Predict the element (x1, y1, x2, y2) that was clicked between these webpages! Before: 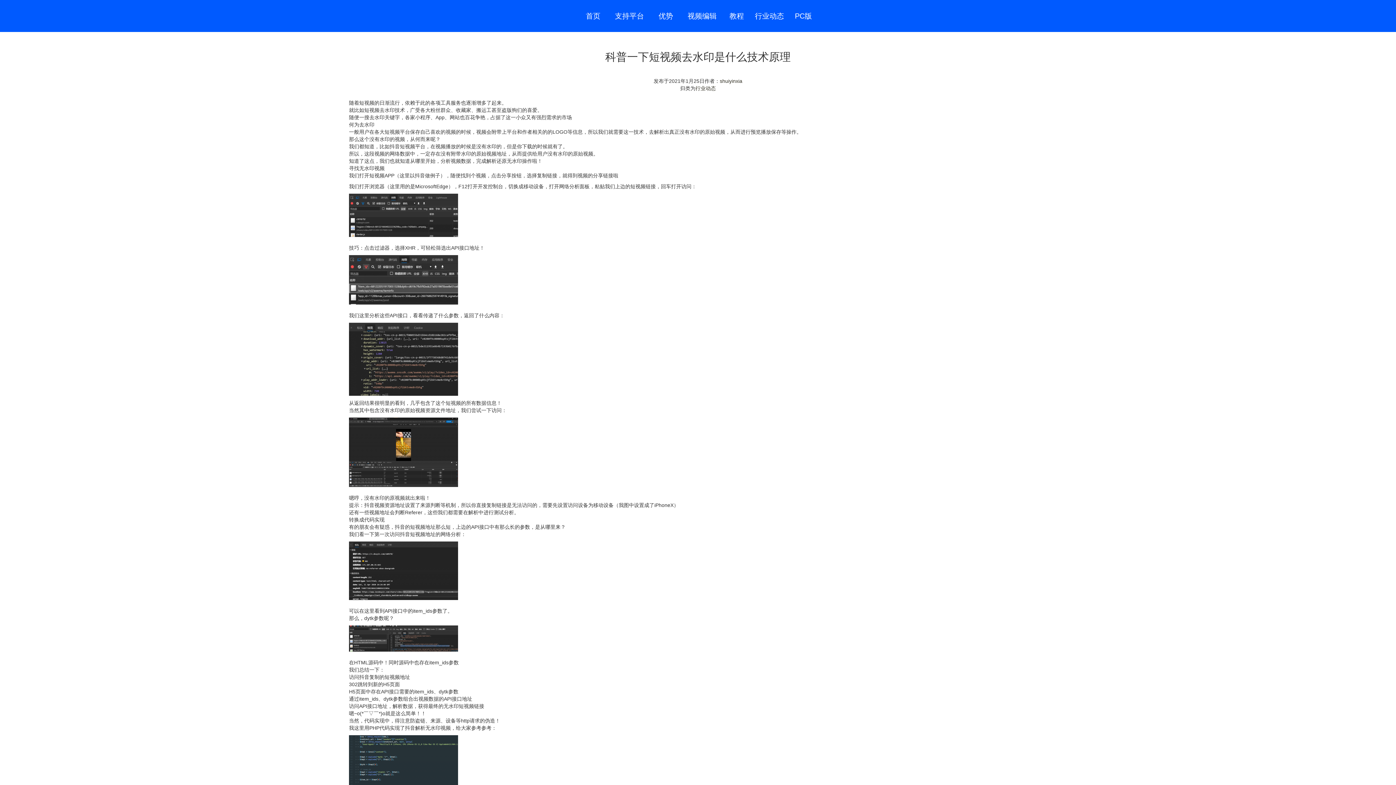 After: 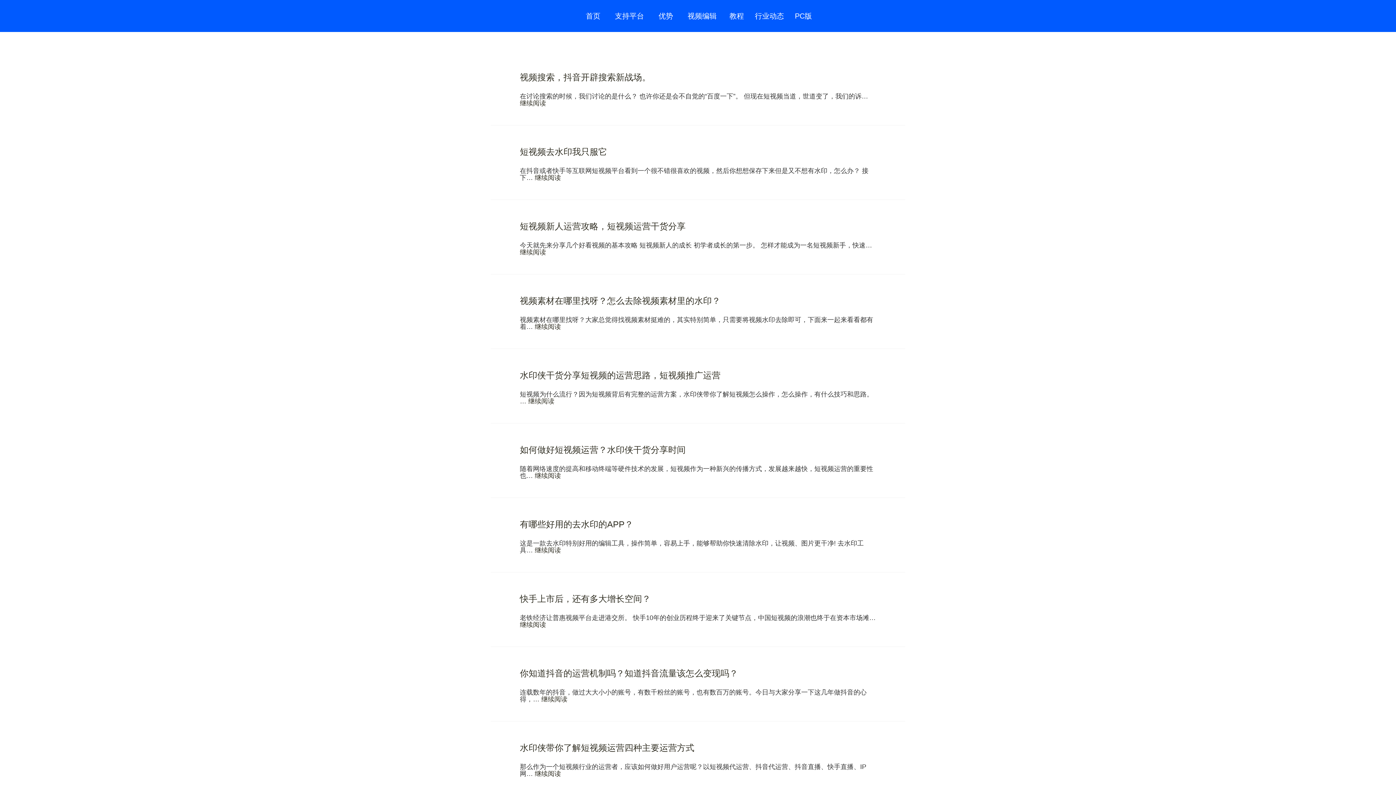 Action: label: 行业动态 bbox: (695, 85, 716, 91)